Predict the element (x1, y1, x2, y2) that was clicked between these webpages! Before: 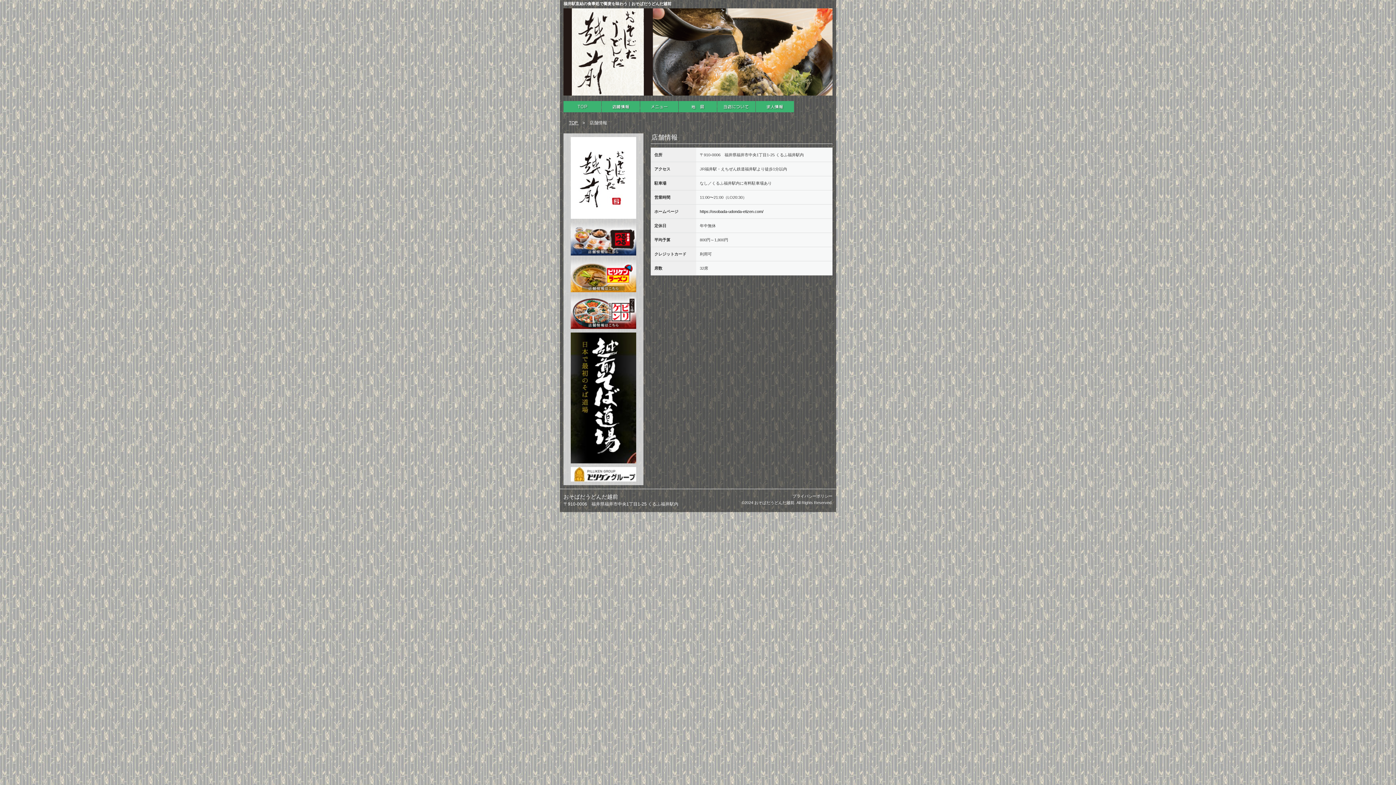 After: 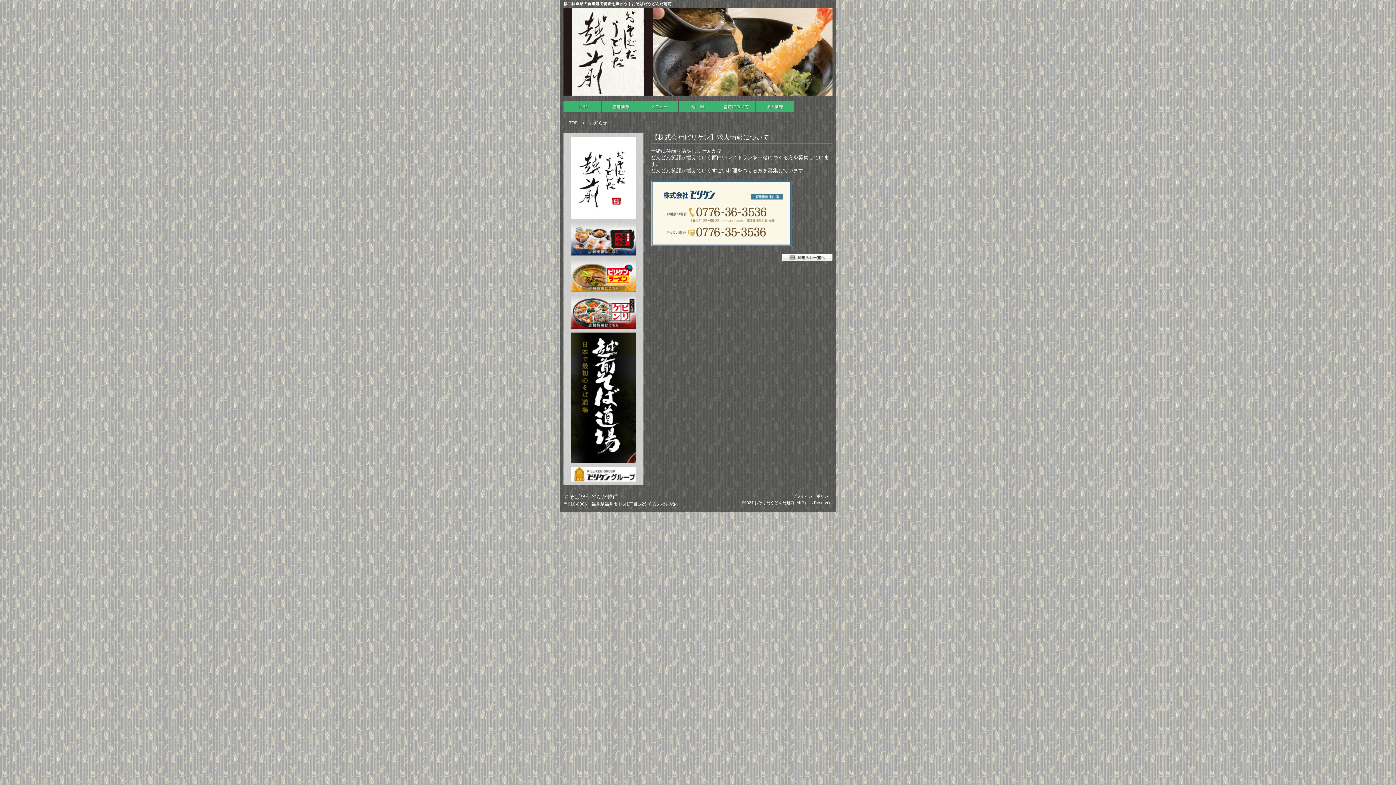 Action: bbox: (756, 101, 794, 112)